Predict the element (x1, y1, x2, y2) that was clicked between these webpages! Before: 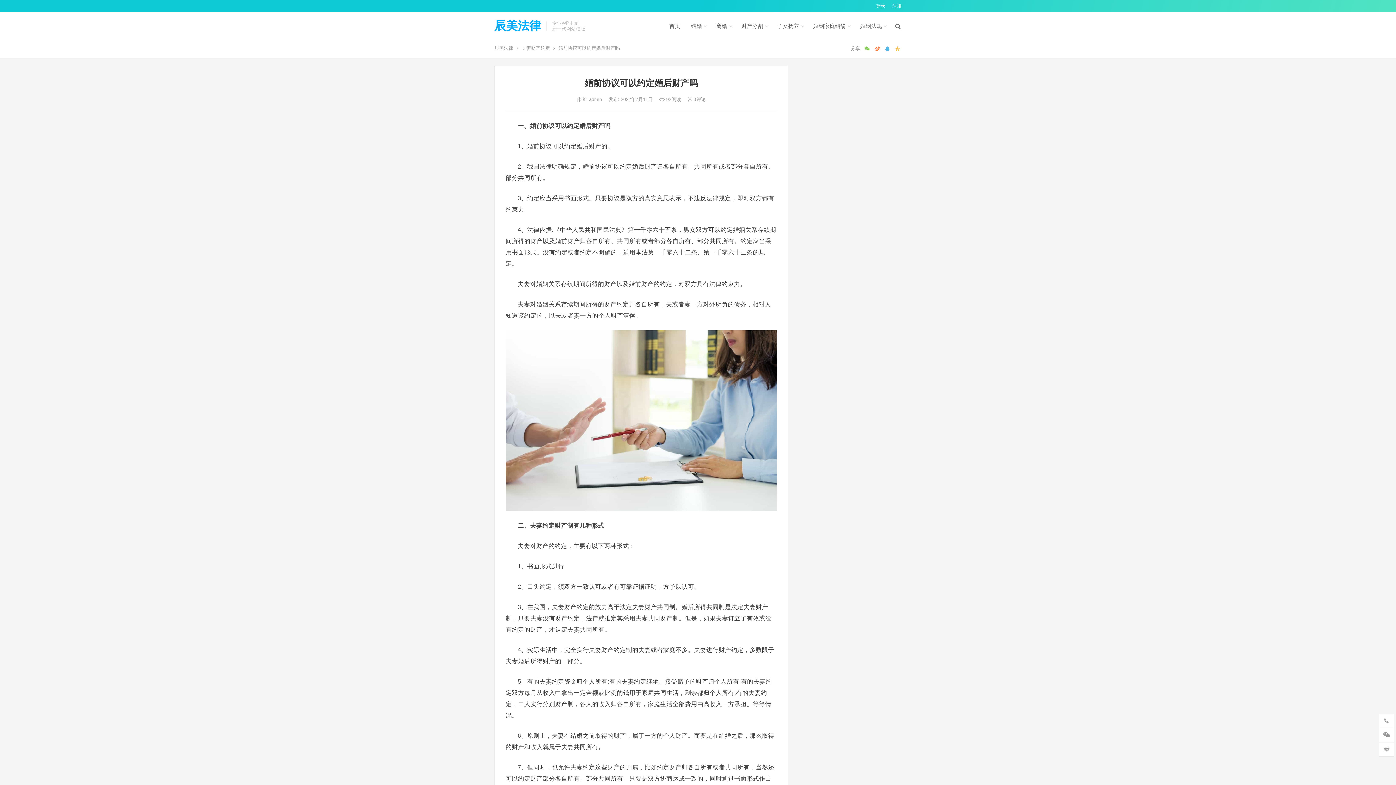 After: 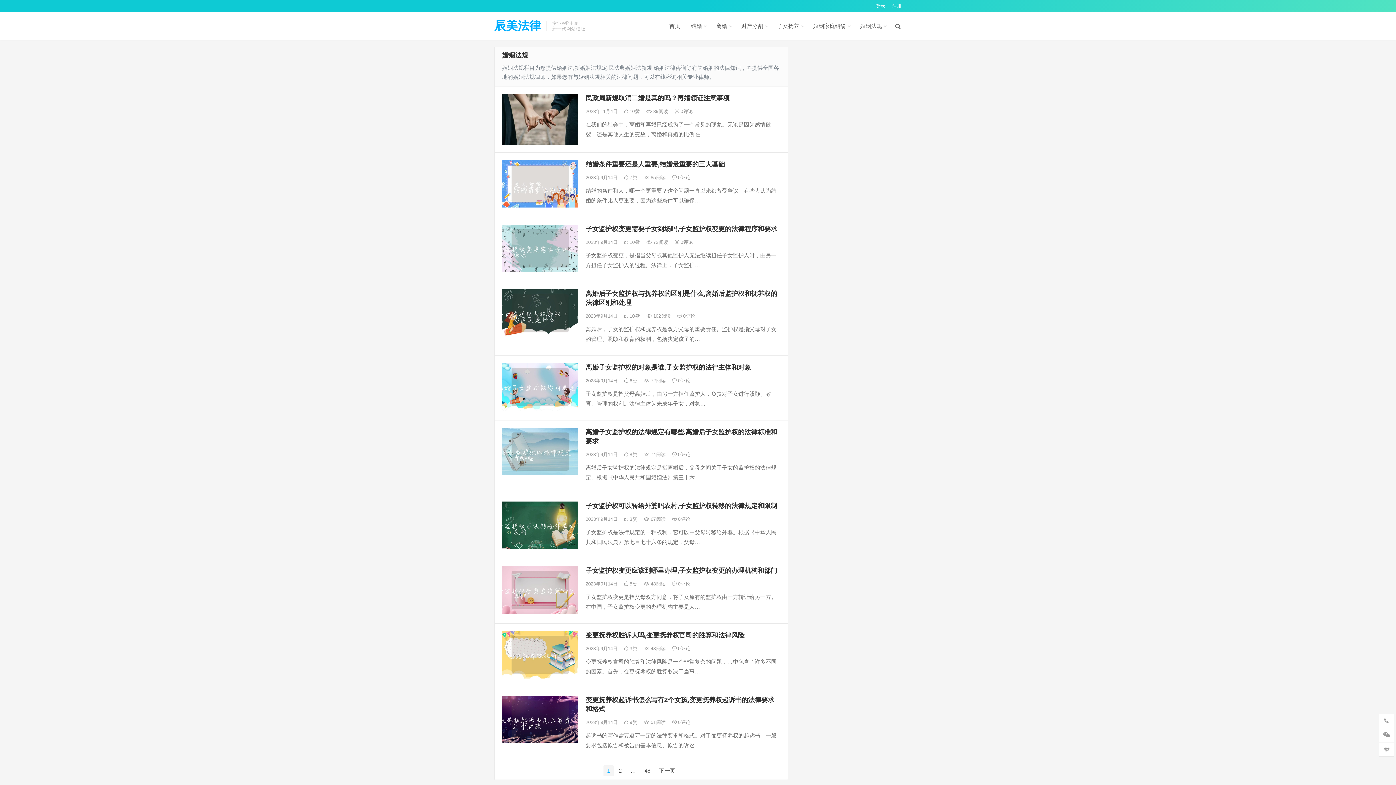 Action: bbox: (854, 12, 890, 39) label: 婚姻法规